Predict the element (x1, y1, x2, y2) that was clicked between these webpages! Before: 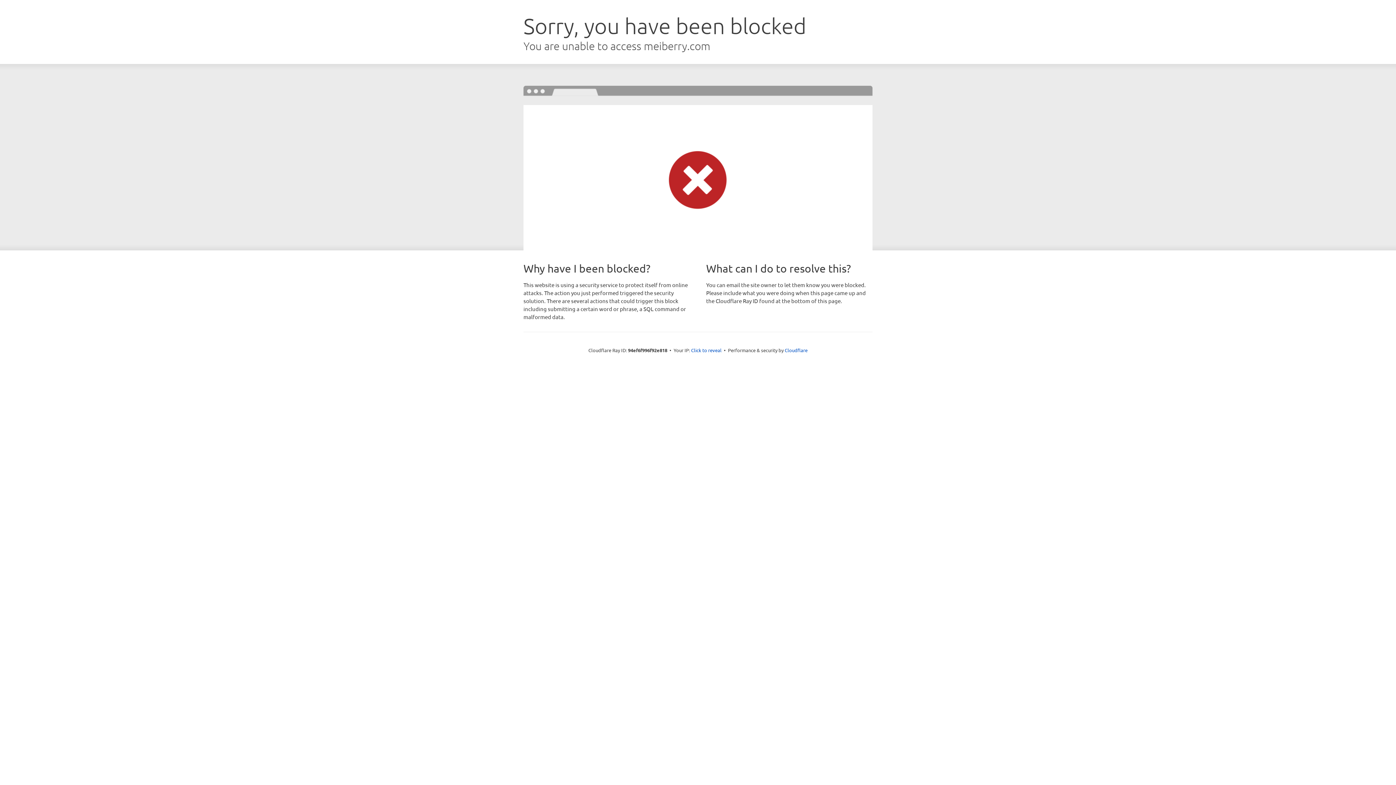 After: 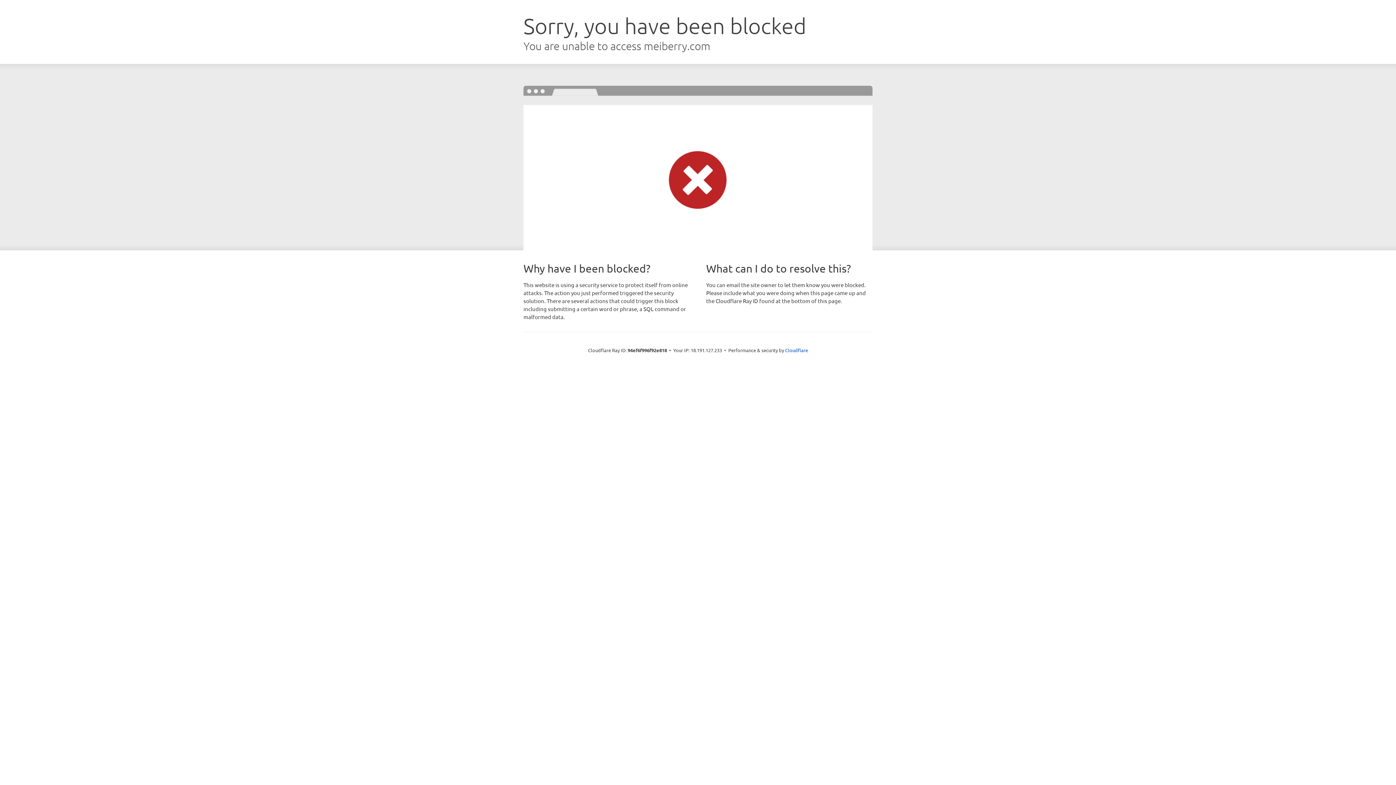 Action: bbox: (691, 346, 721, 353) label: Click to reveal